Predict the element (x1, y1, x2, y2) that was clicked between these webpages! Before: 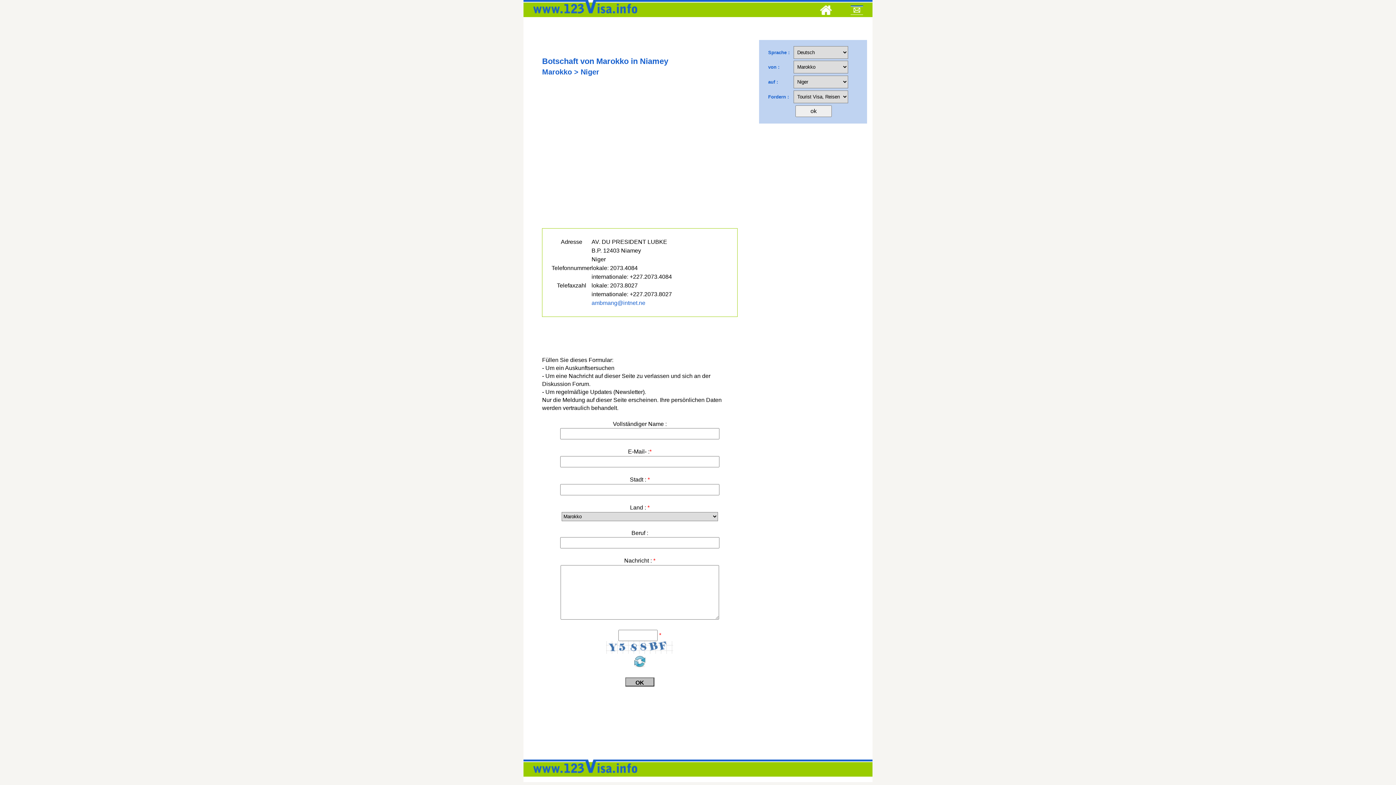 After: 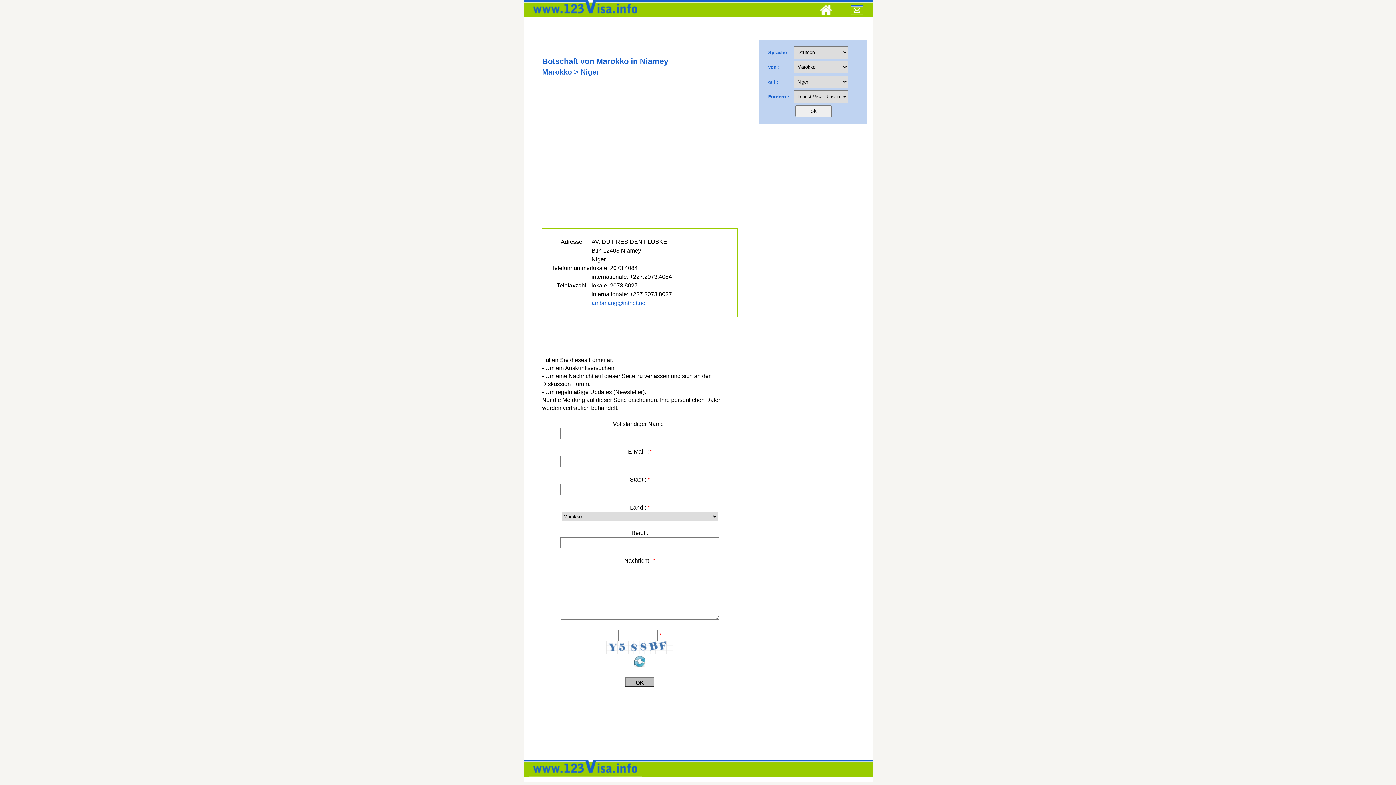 Action: bbox: (841, 0, 872, 22) label: Mail to 123visa